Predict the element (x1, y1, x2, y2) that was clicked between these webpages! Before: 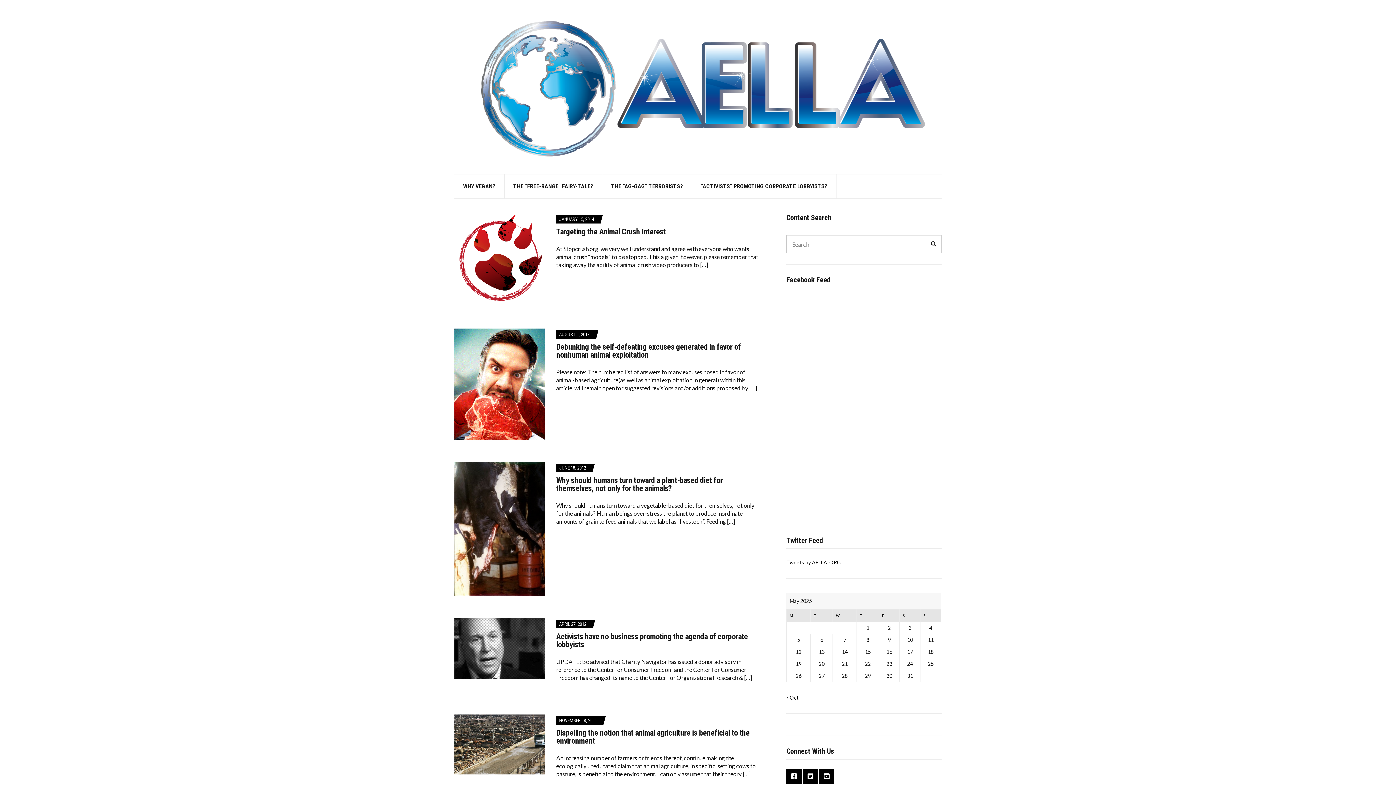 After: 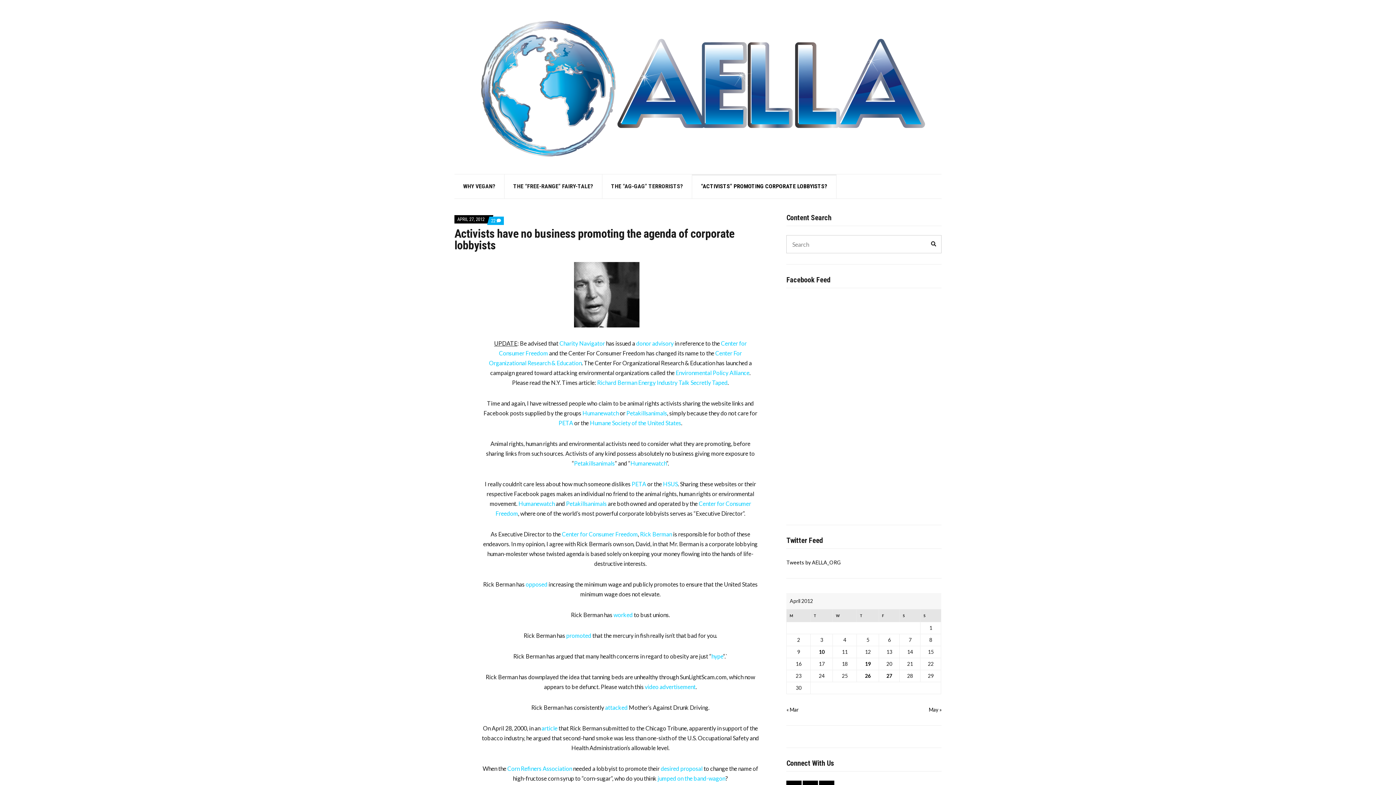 Action: bbox: (556, 632, 748, 649) label: Activists have no business promoting the agenda of corporate lobbyists